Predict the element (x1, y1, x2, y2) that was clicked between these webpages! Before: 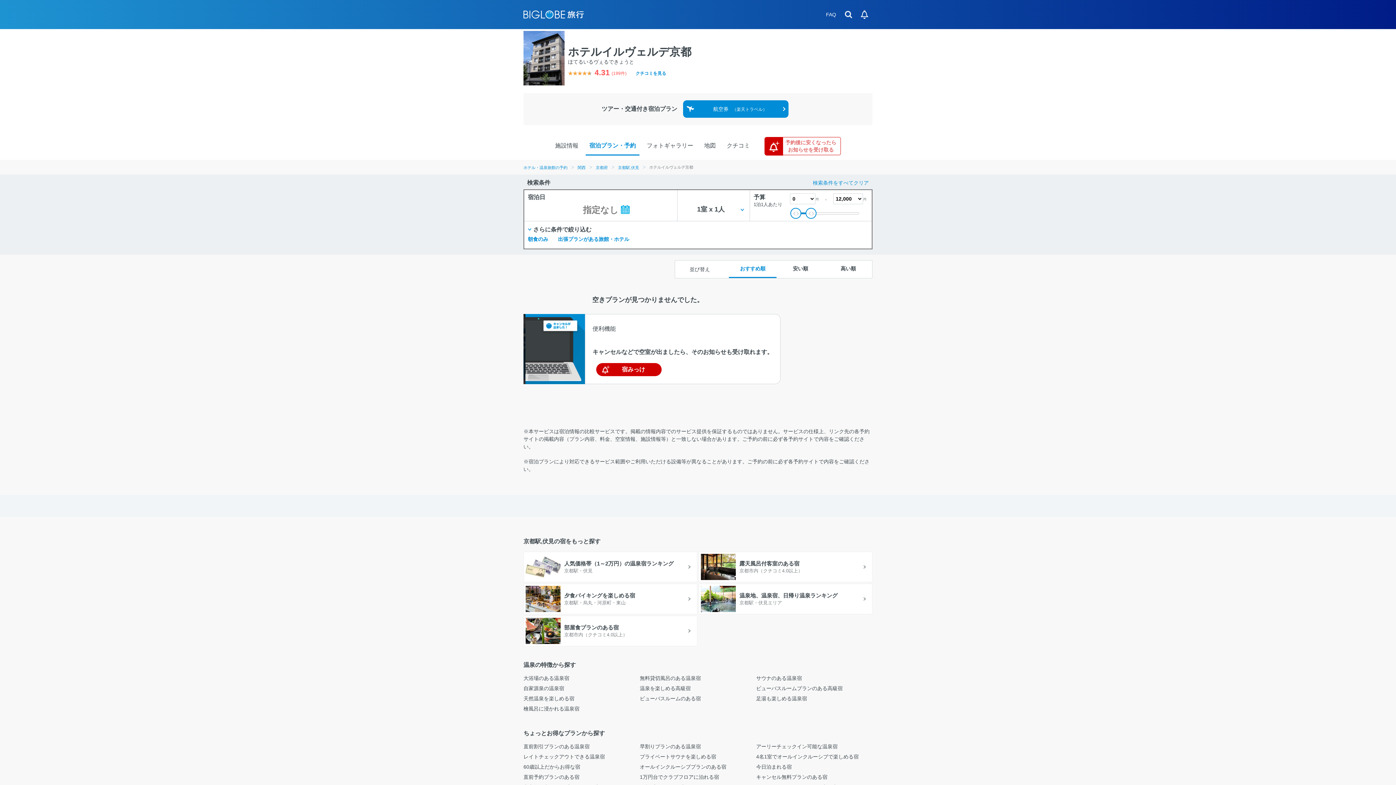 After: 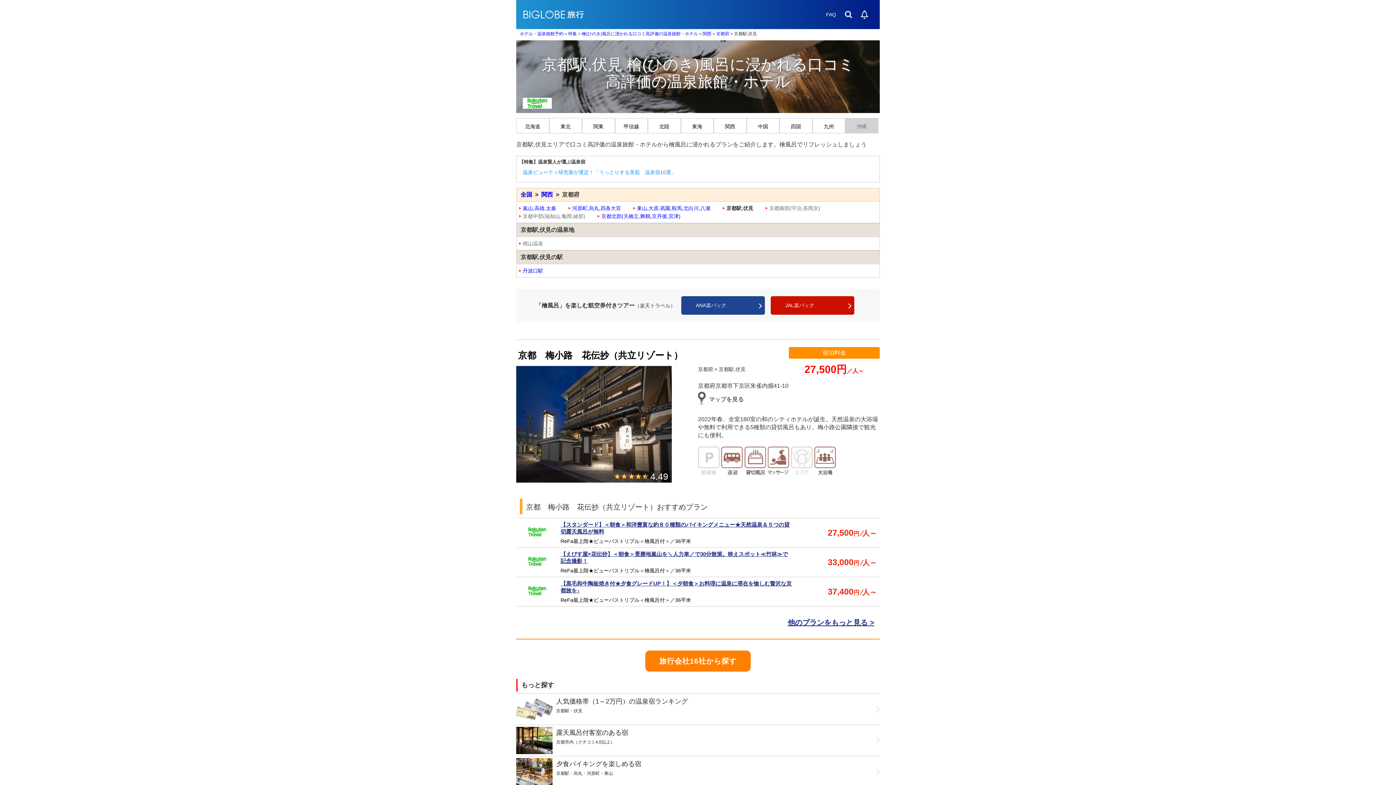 Action: label: 檜風呂に浸かれる温泉宿 bbox: (523, 706, 579, 712)